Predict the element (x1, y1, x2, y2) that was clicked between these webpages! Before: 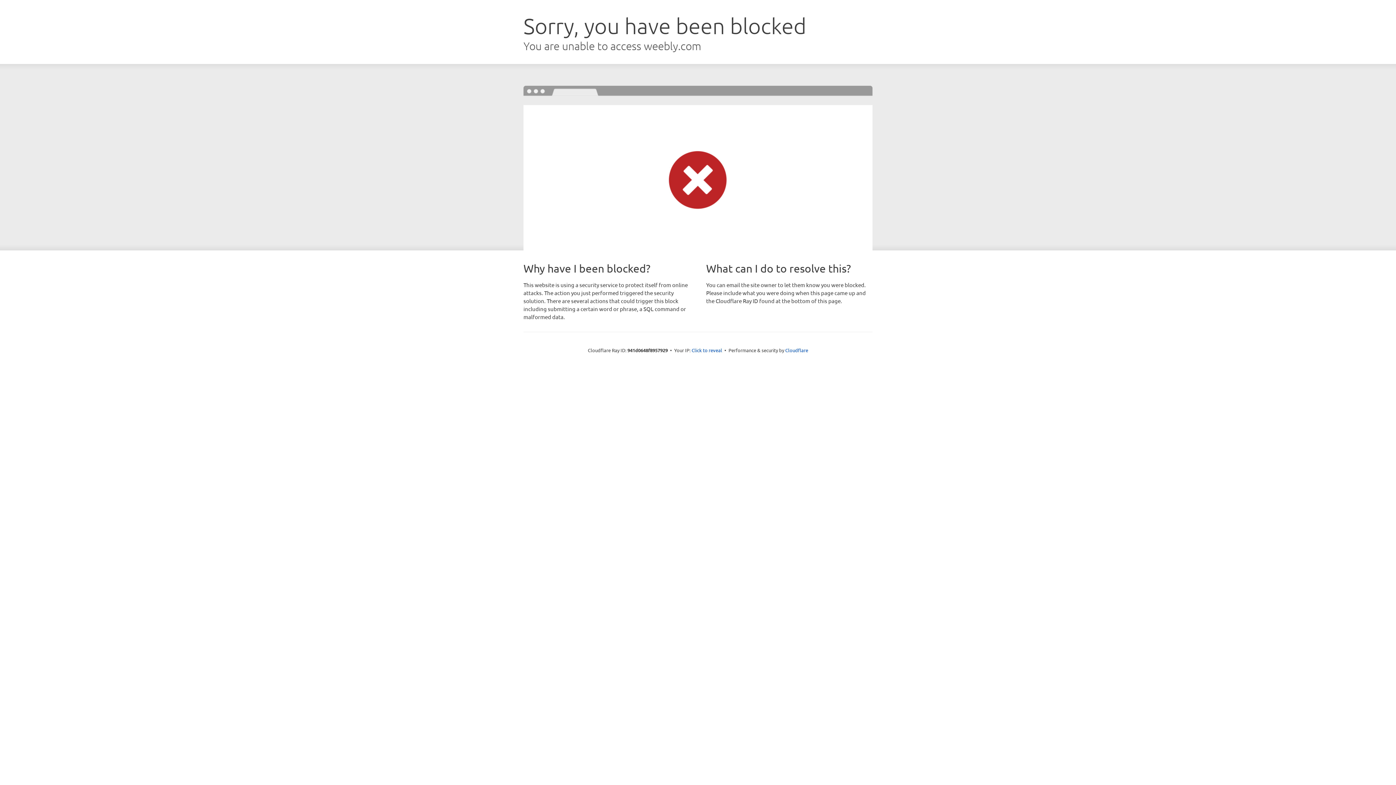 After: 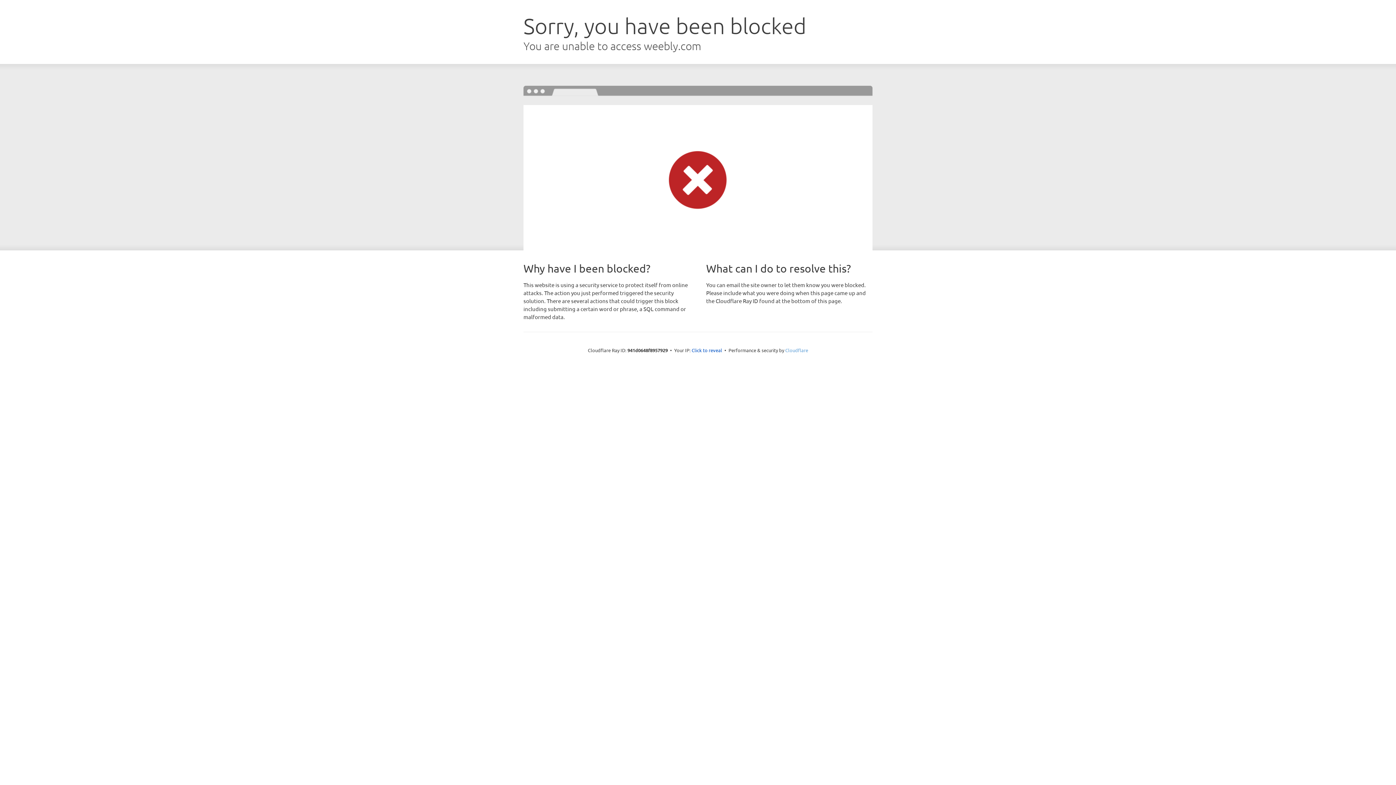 Action: label: Cloudflare bbox: (785, 347, 808, 353)